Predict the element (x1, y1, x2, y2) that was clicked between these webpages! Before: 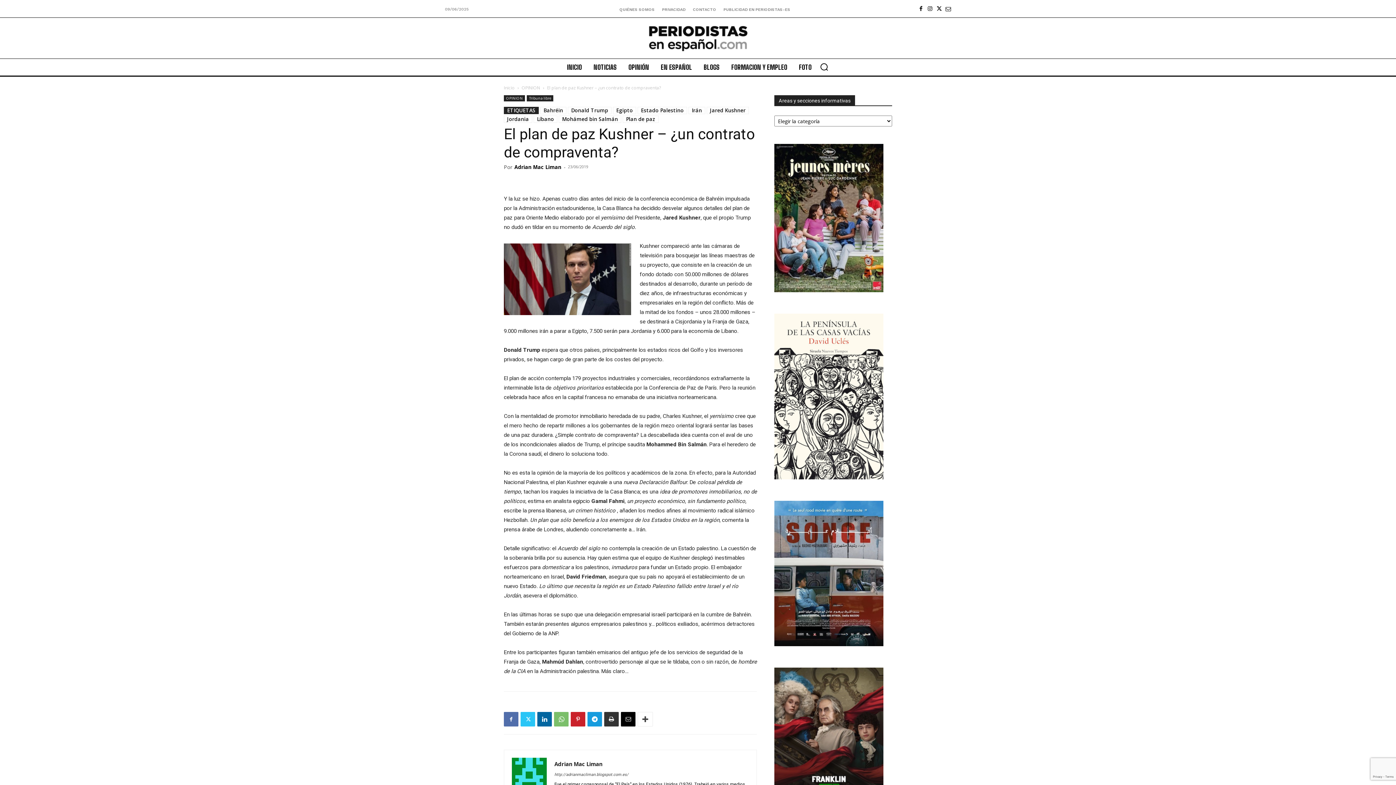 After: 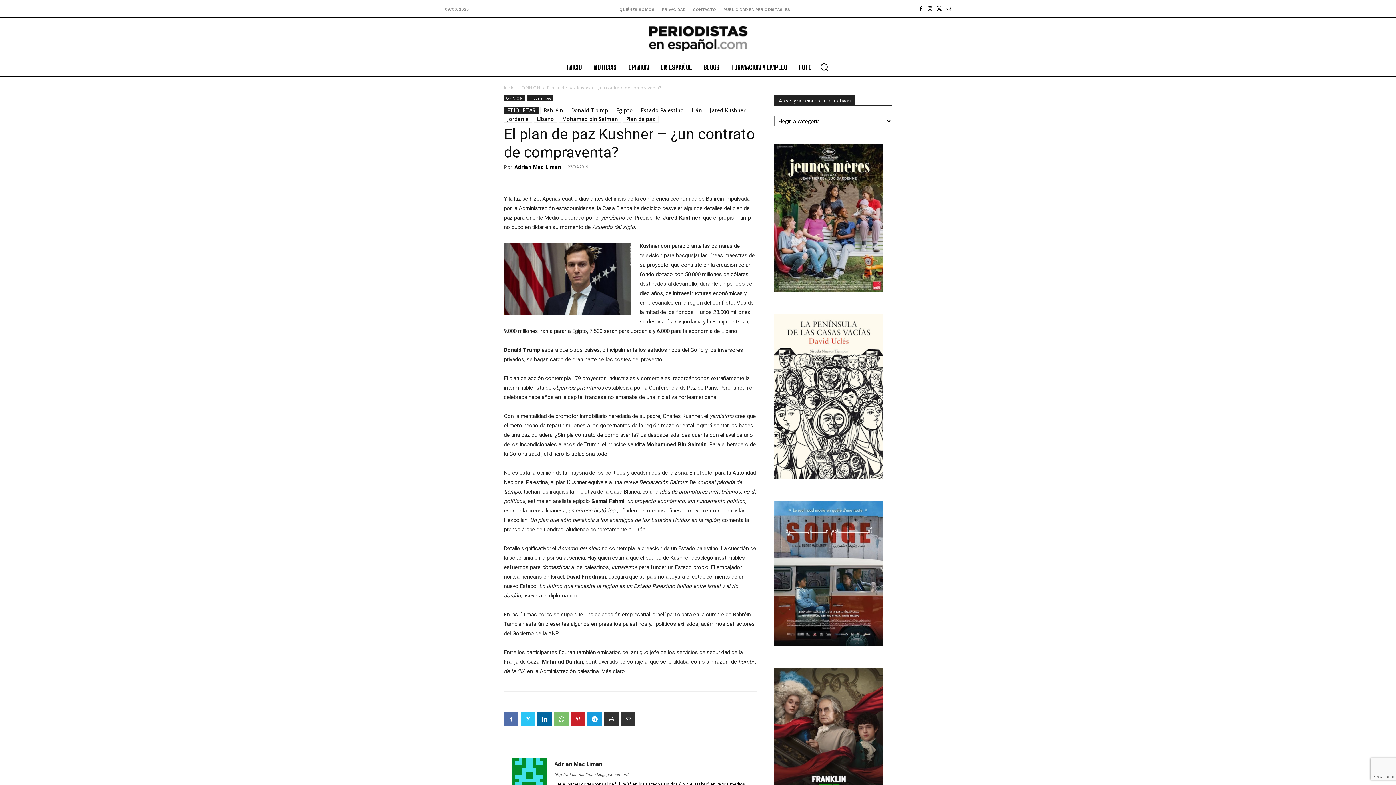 Action: bbox: (621, 712, 635, 726)